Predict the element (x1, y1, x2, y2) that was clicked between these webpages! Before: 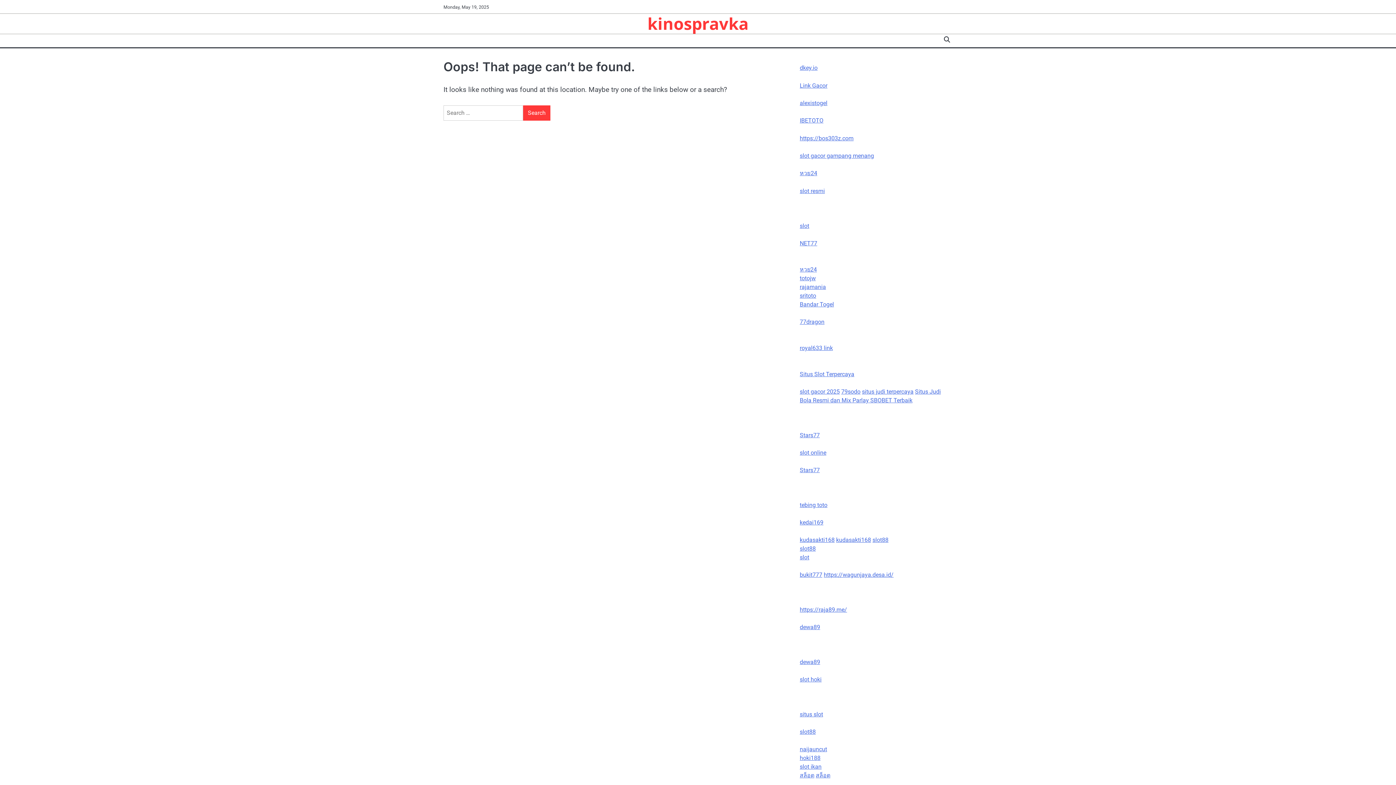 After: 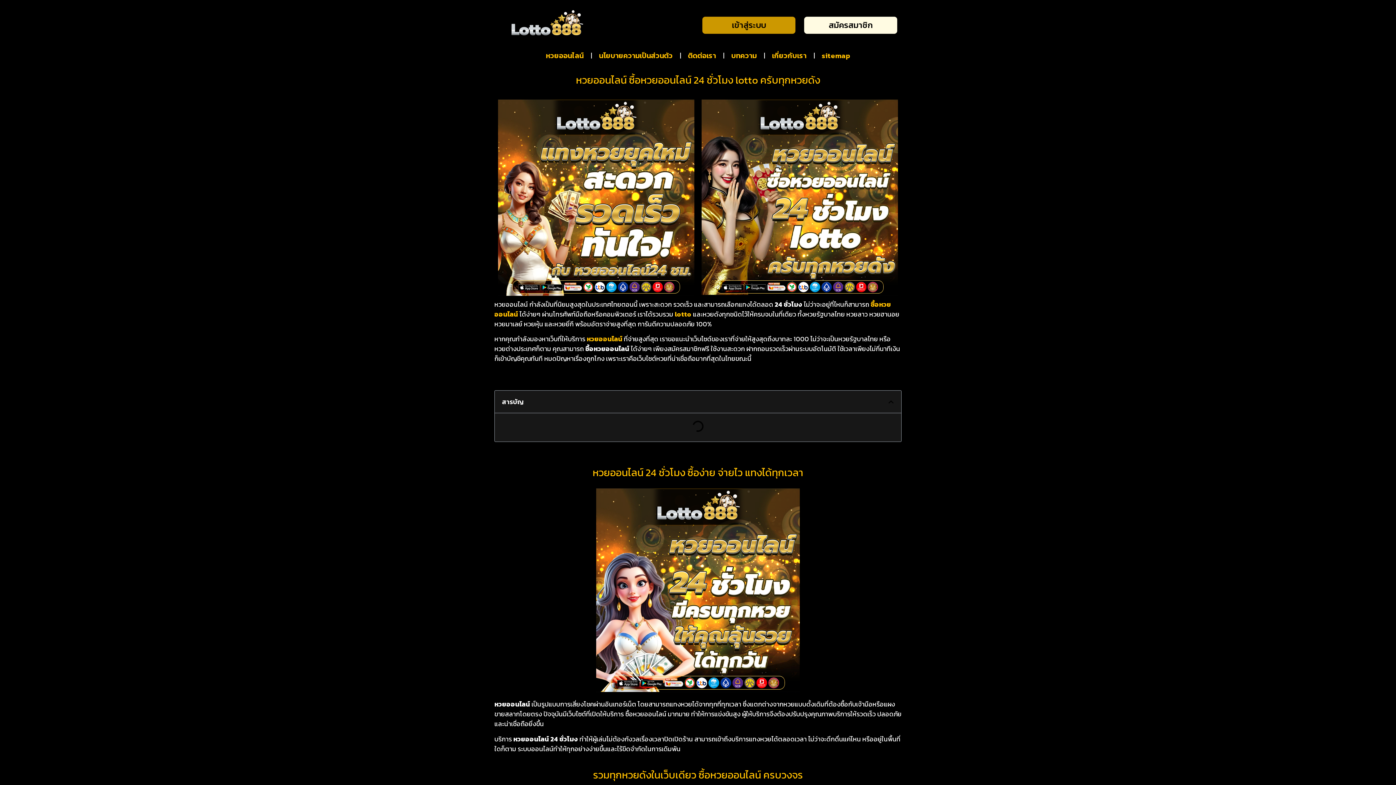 Action: bbox: (800, 266, 817, 273) label: หวย24